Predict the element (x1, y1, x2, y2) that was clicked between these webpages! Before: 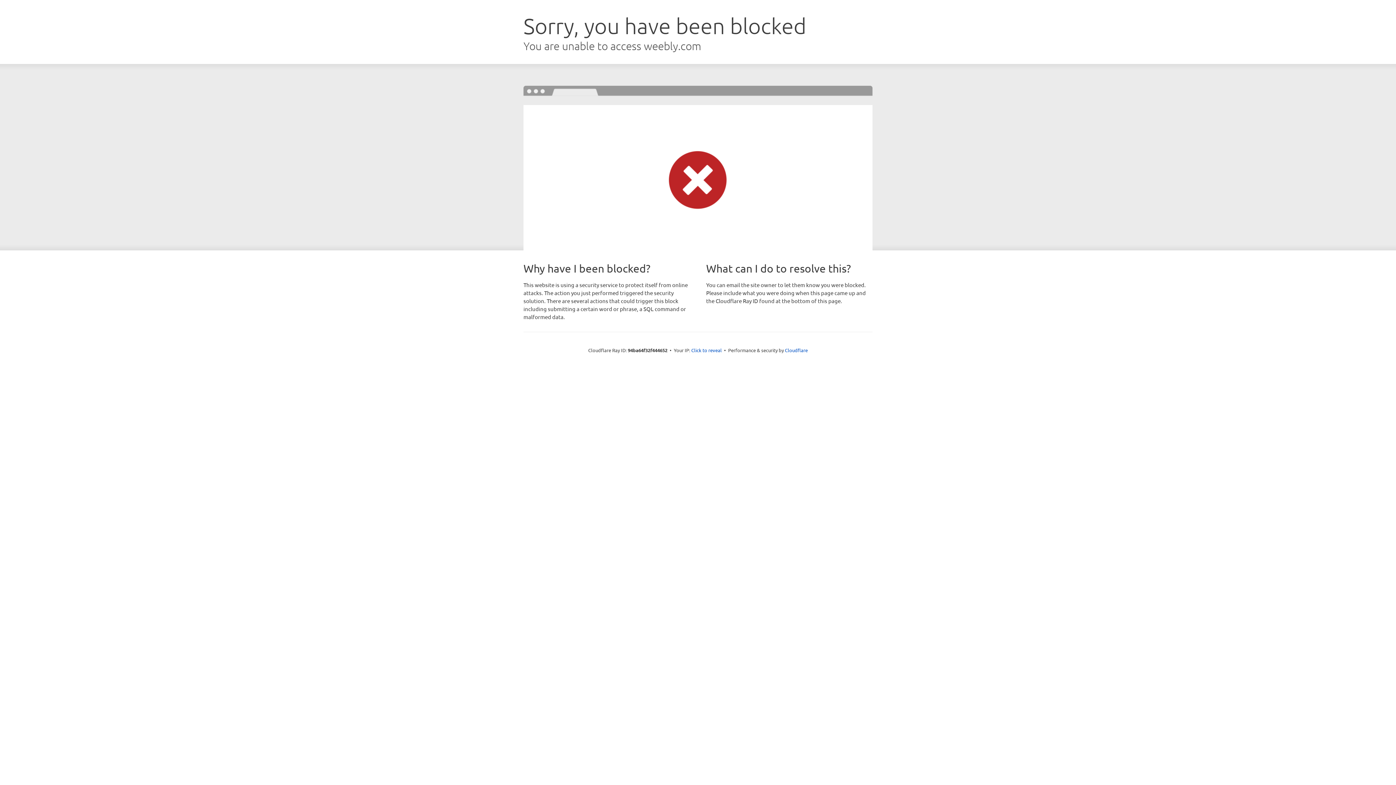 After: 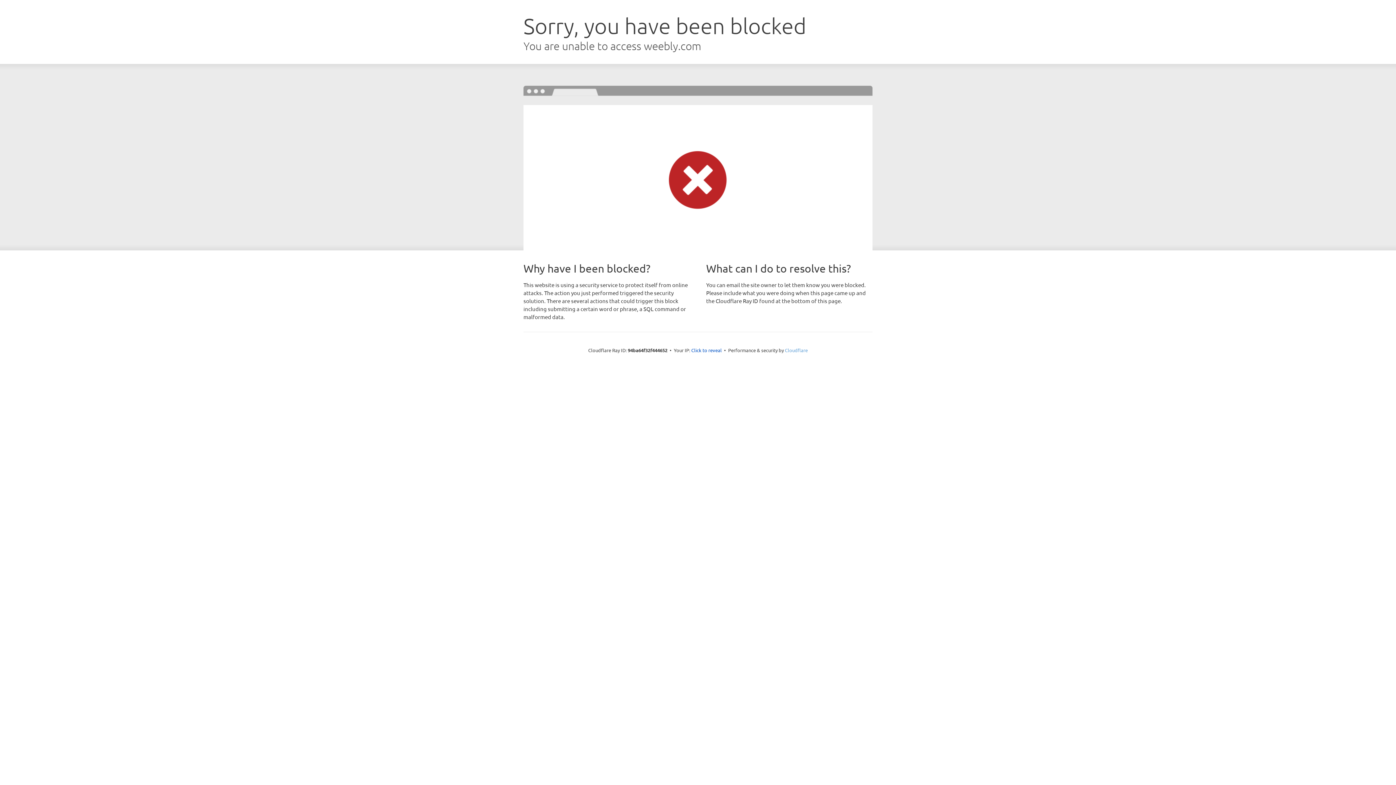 Action: label: Cloudflare bbox: (785, 347, 808, 353)